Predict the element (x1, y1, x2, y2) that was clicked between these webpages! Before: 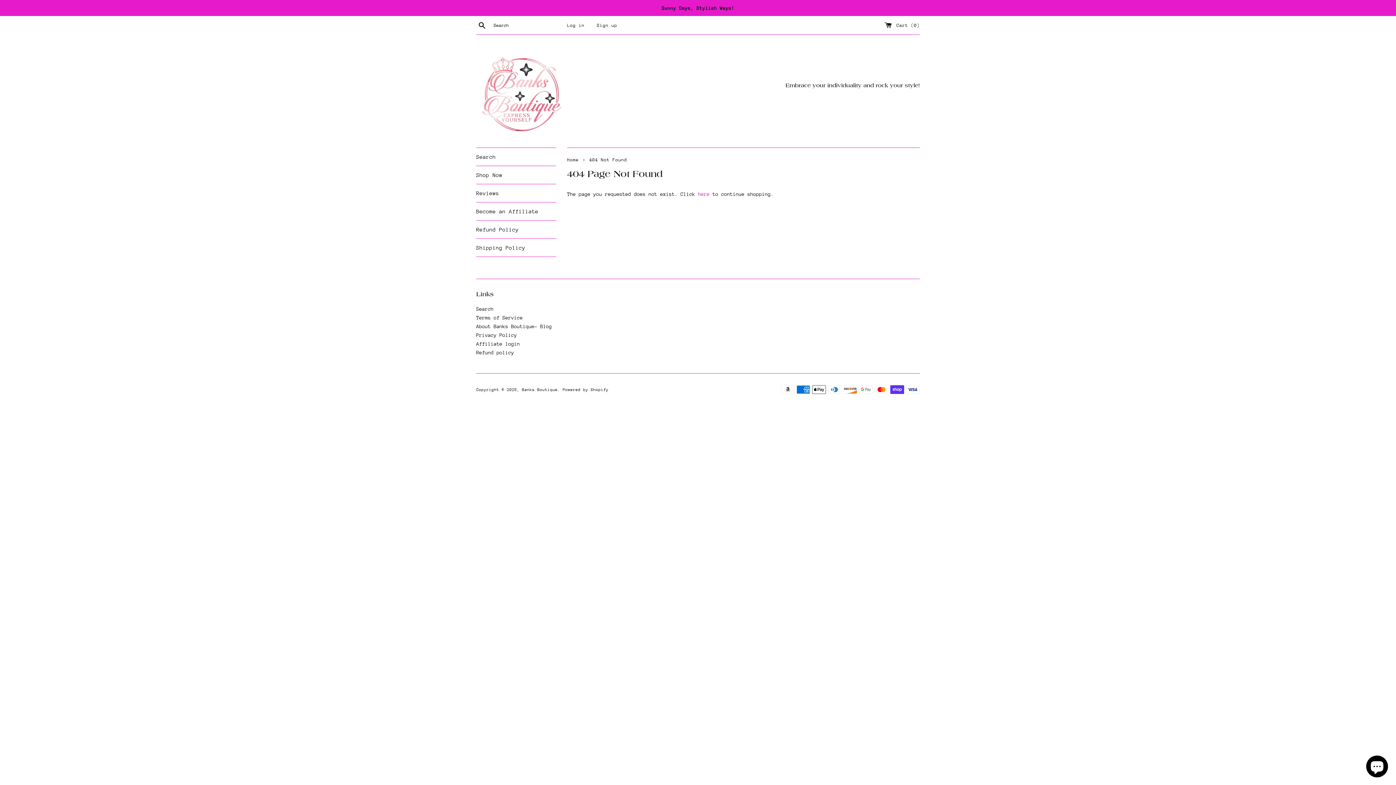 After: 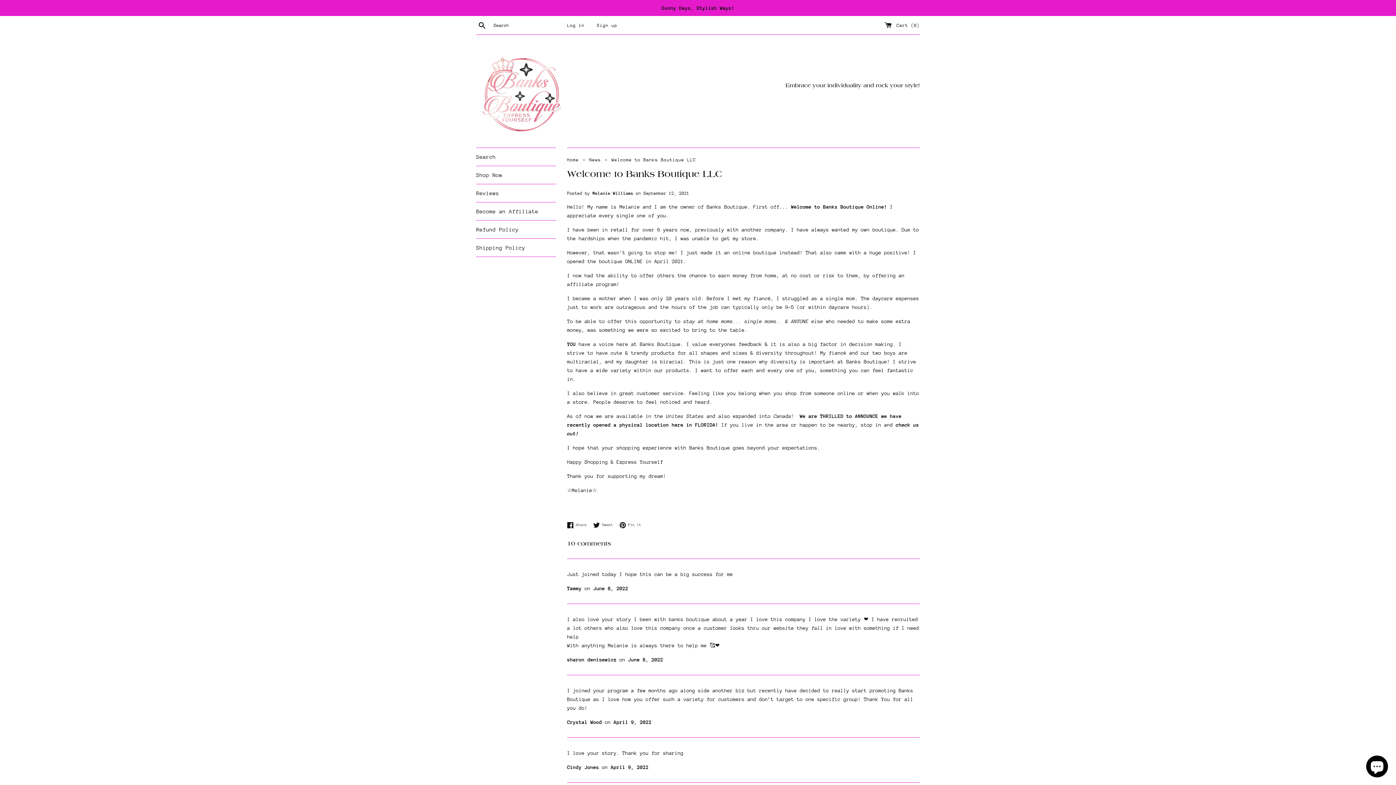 Action: label: About Banks Boutique- Blog bbox: (476, 323, 552, 329)